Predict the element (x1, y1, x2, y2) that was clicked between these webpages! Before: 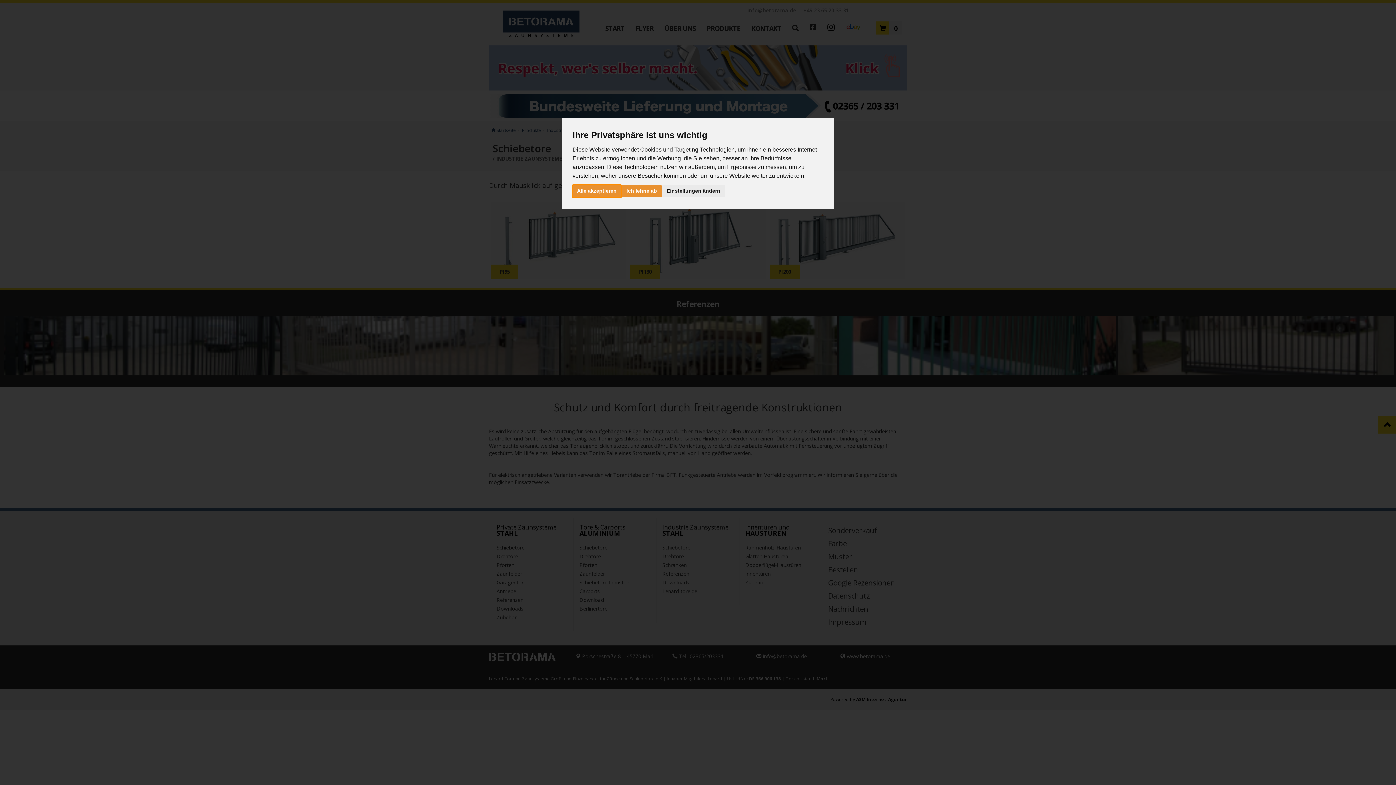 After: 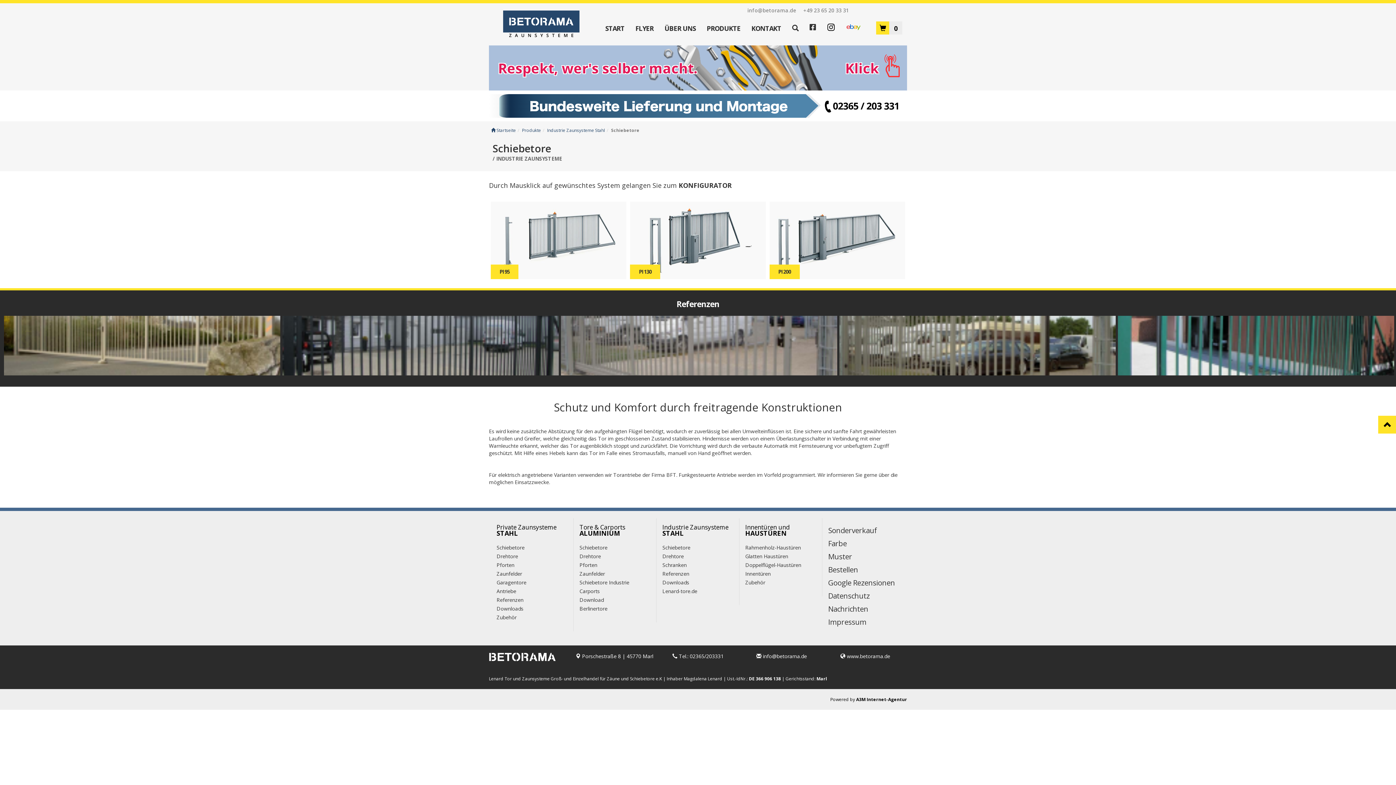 Action: bbox: (622, 184, 661, 197) label: Ich lehne ab